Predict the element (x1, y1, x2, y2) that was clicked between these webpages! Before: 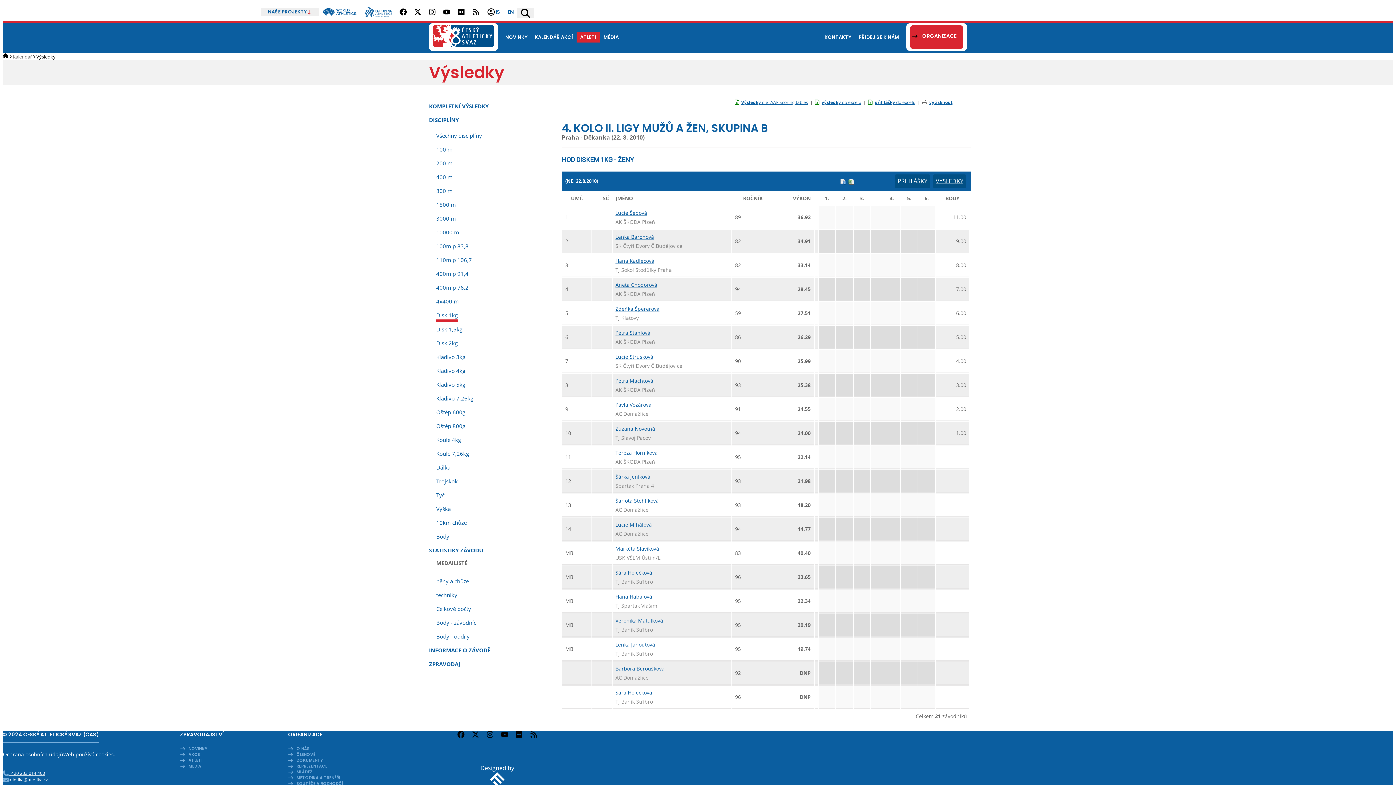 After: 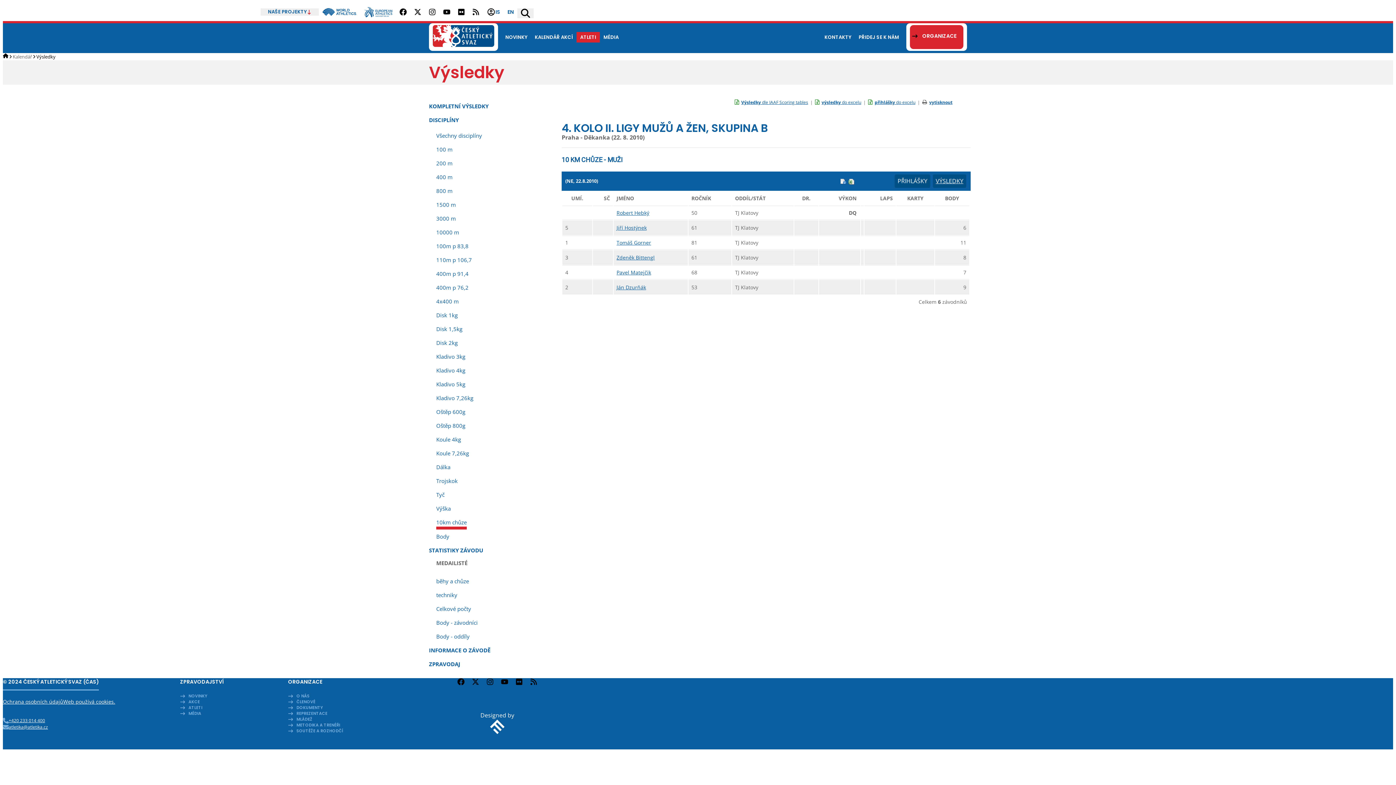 Action: label: 10km chůze bbox: (436, 516, 466, 529)